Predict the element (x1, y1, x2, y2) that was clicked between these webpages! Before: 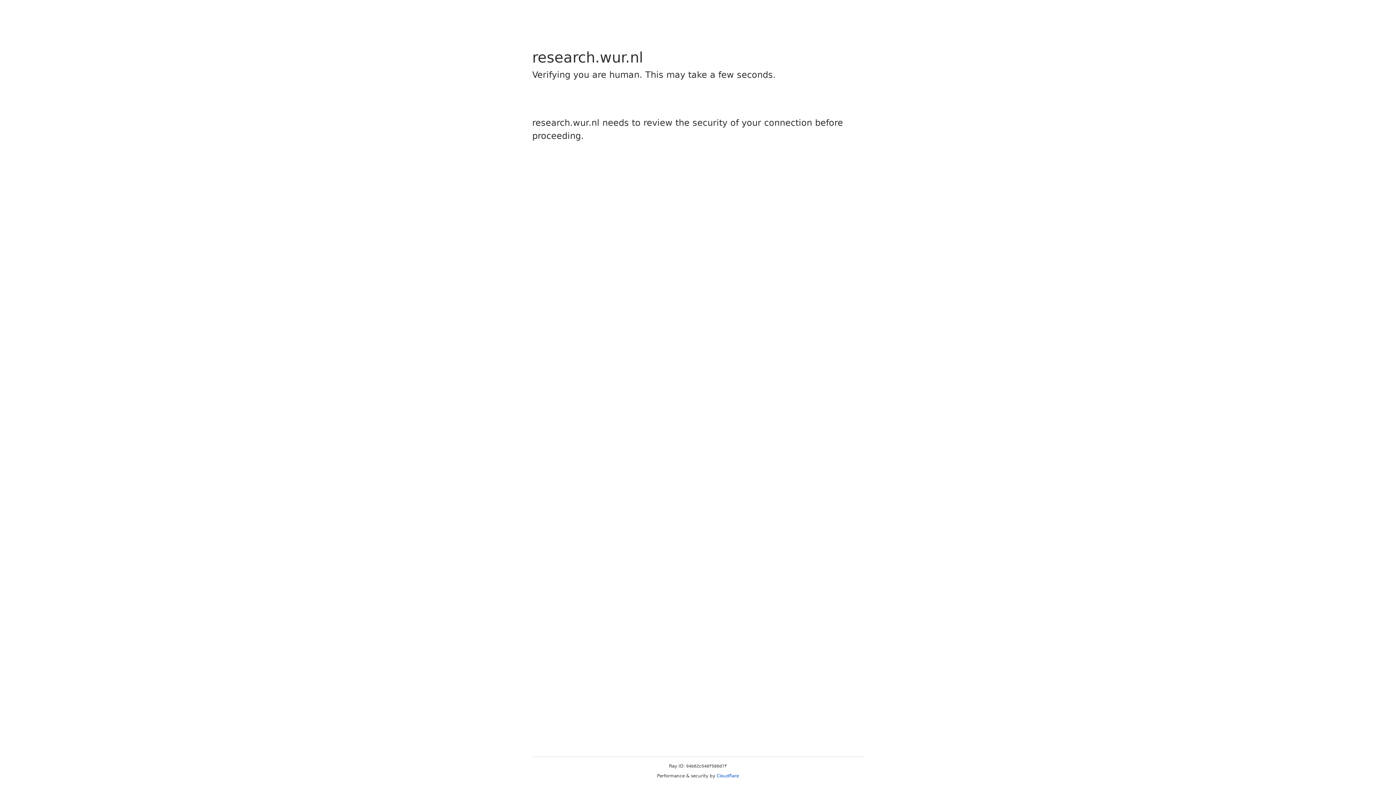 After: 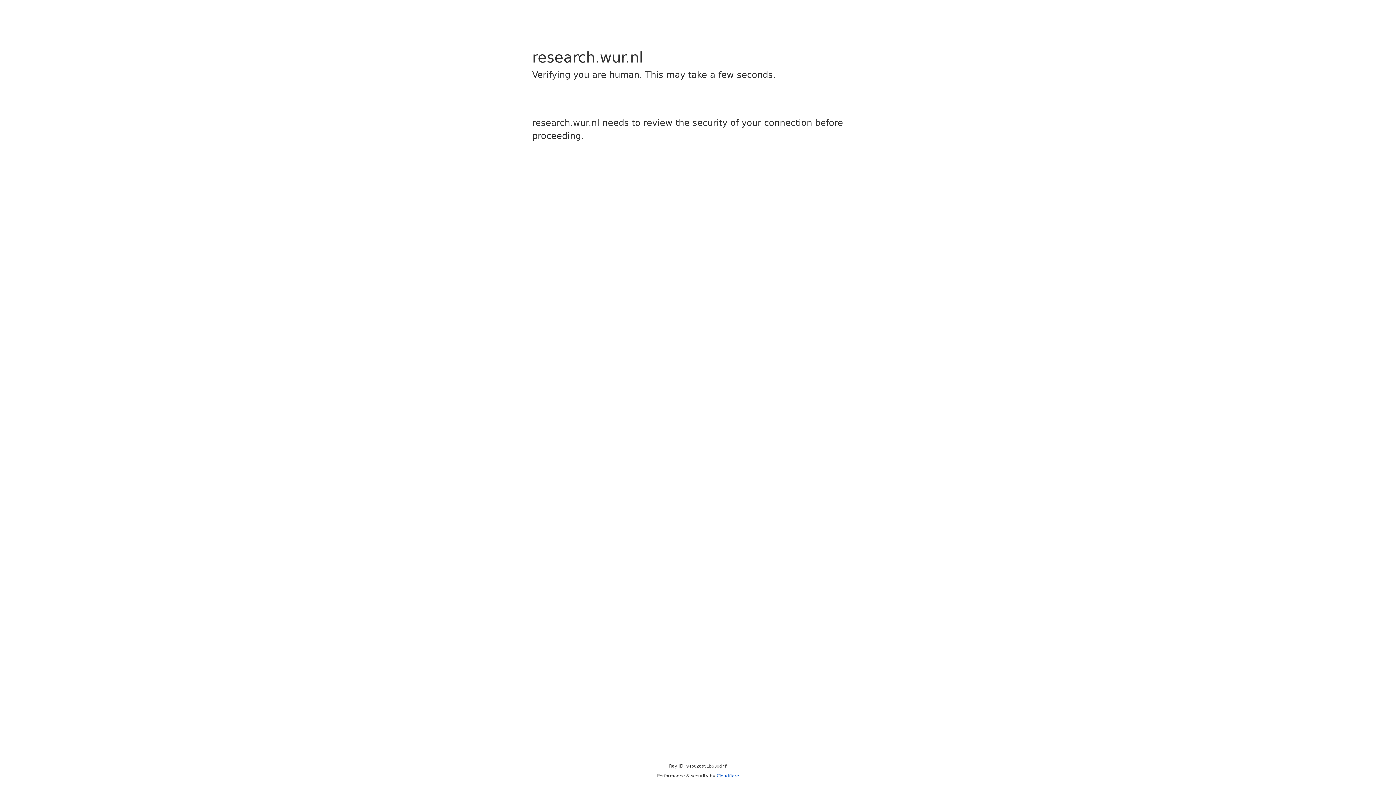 Action: bbox: (716, 773, 739, 778) label: Cloudflare